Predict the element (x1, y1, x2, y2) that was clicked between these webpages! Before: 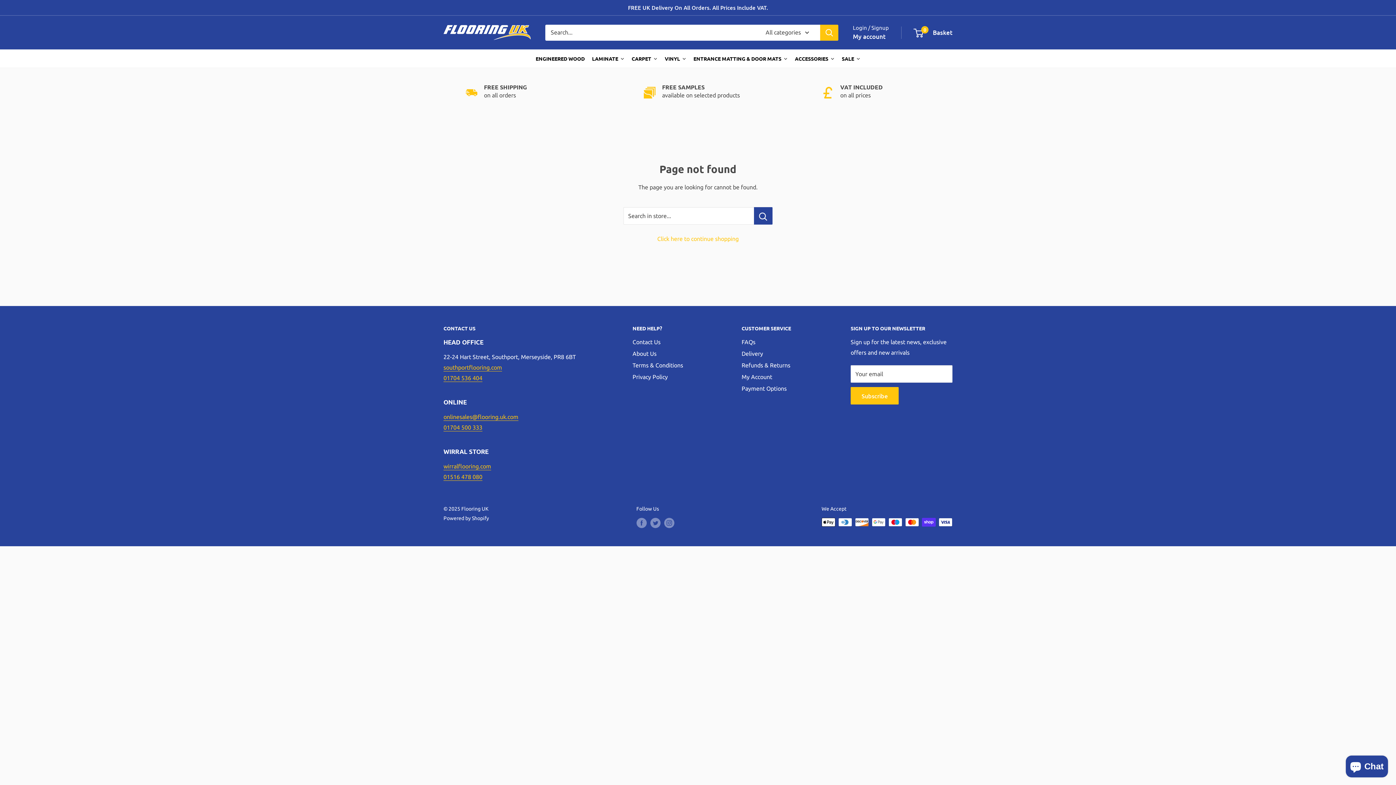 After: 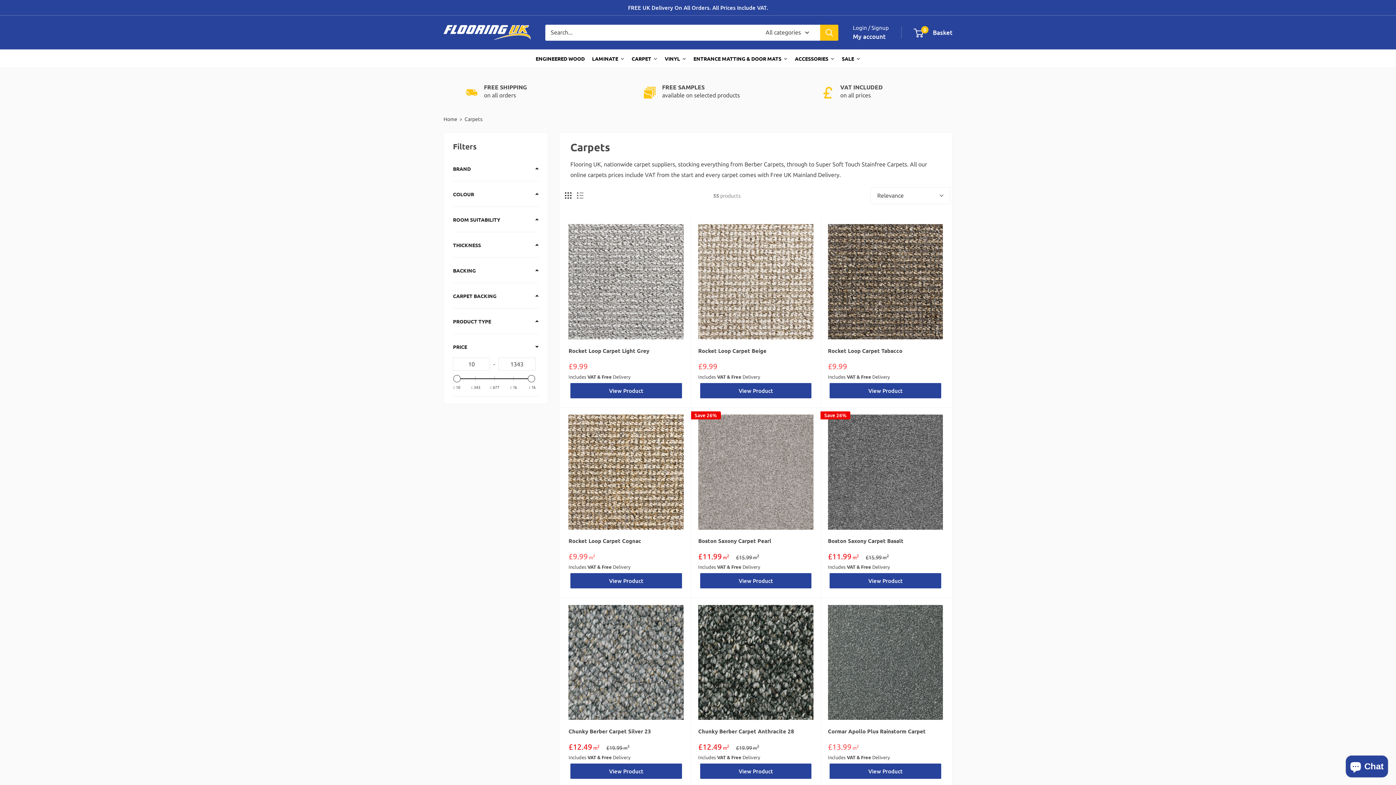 Action: label: CARPET bbox: (628, 49, 661, 67)